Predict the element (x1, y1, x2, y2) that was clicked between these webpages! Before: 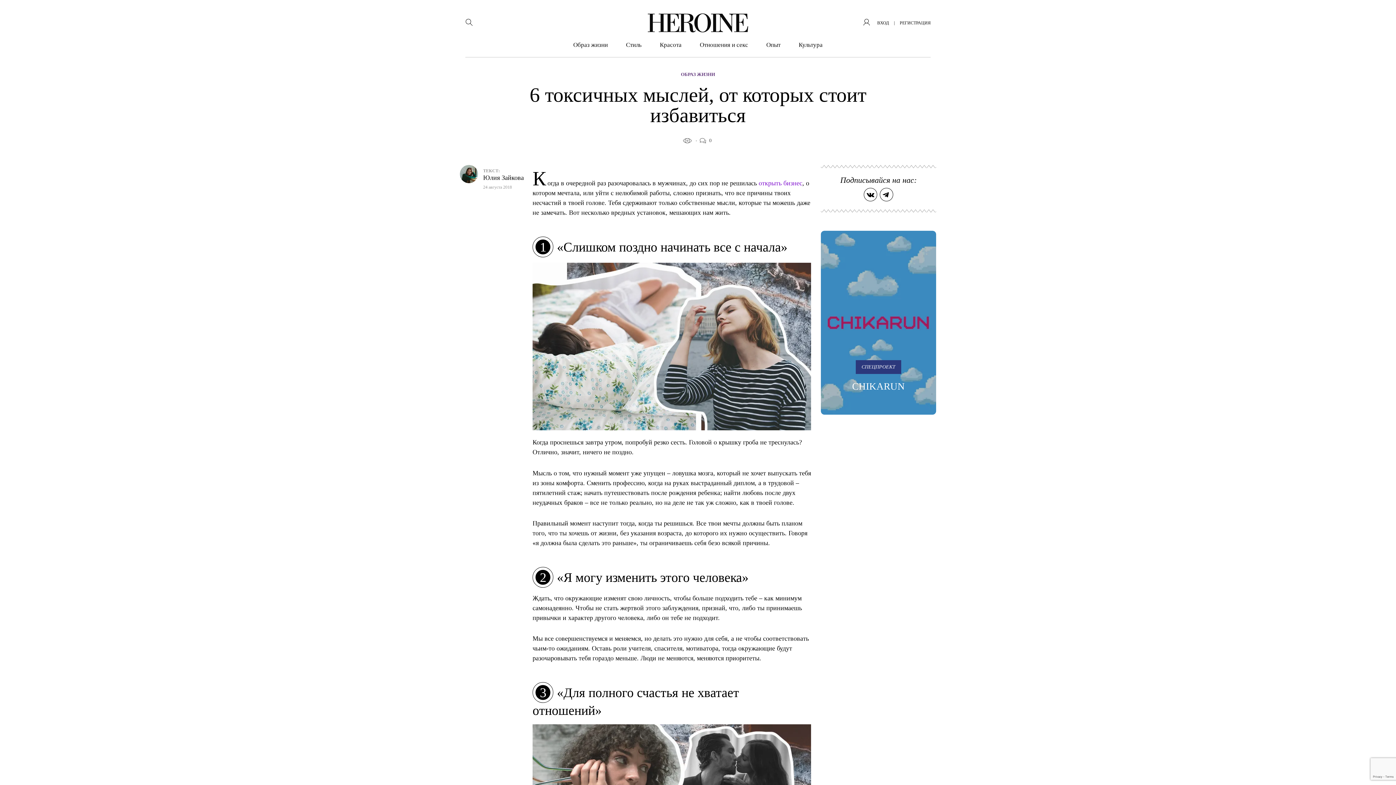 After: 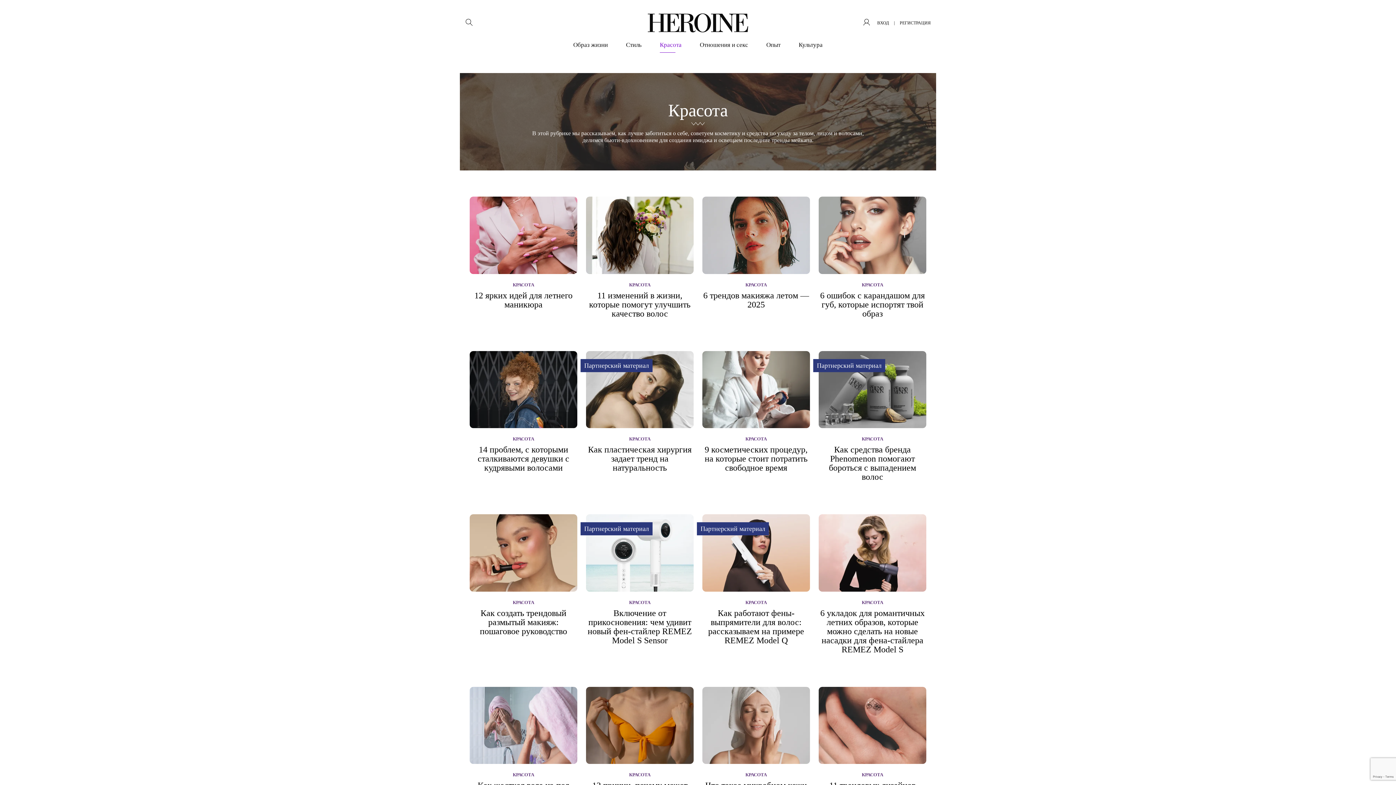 Action: label: Красота bbox: (660, 37, 681, 52)